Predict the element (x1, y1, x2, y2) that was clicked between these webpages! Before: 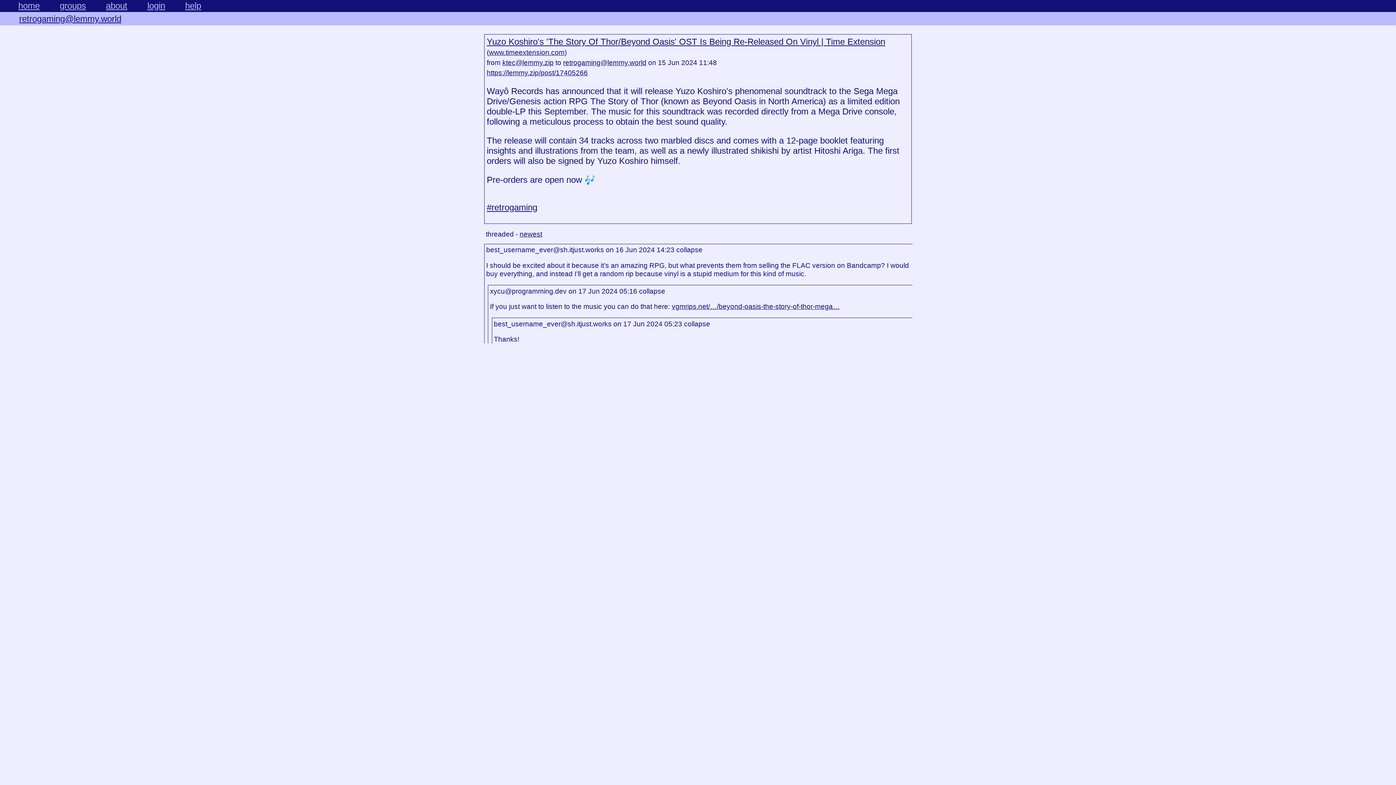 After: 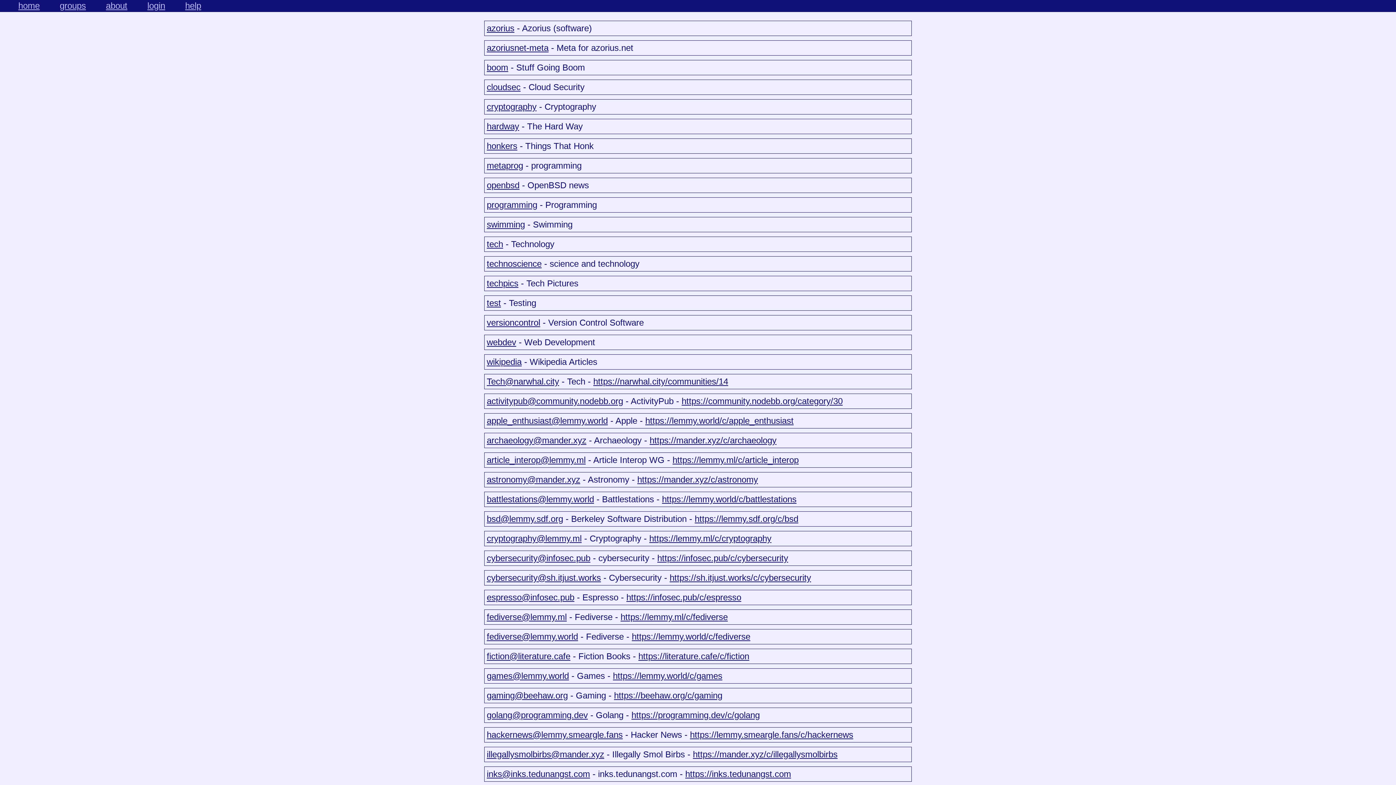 Action: label: groups bbox: (59, 0, 85, 10)